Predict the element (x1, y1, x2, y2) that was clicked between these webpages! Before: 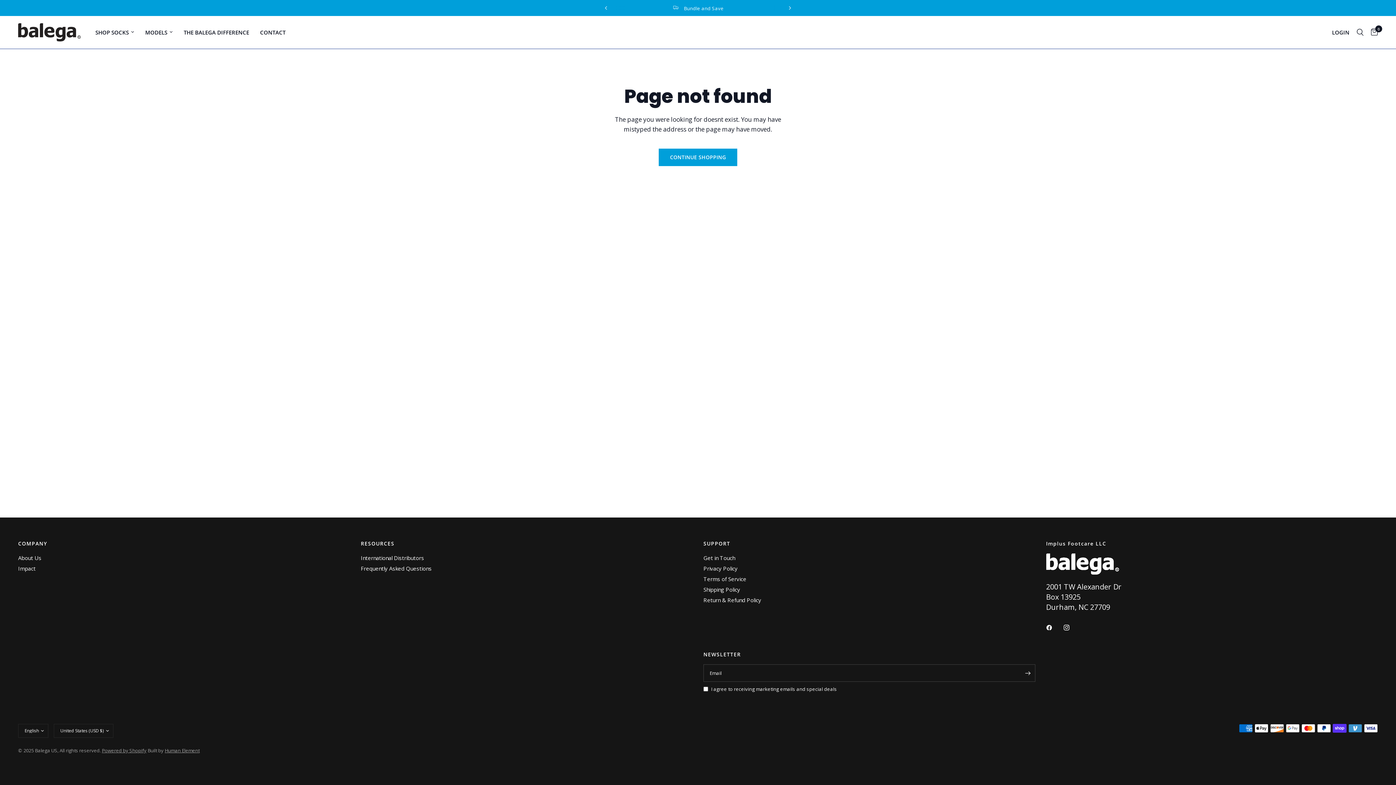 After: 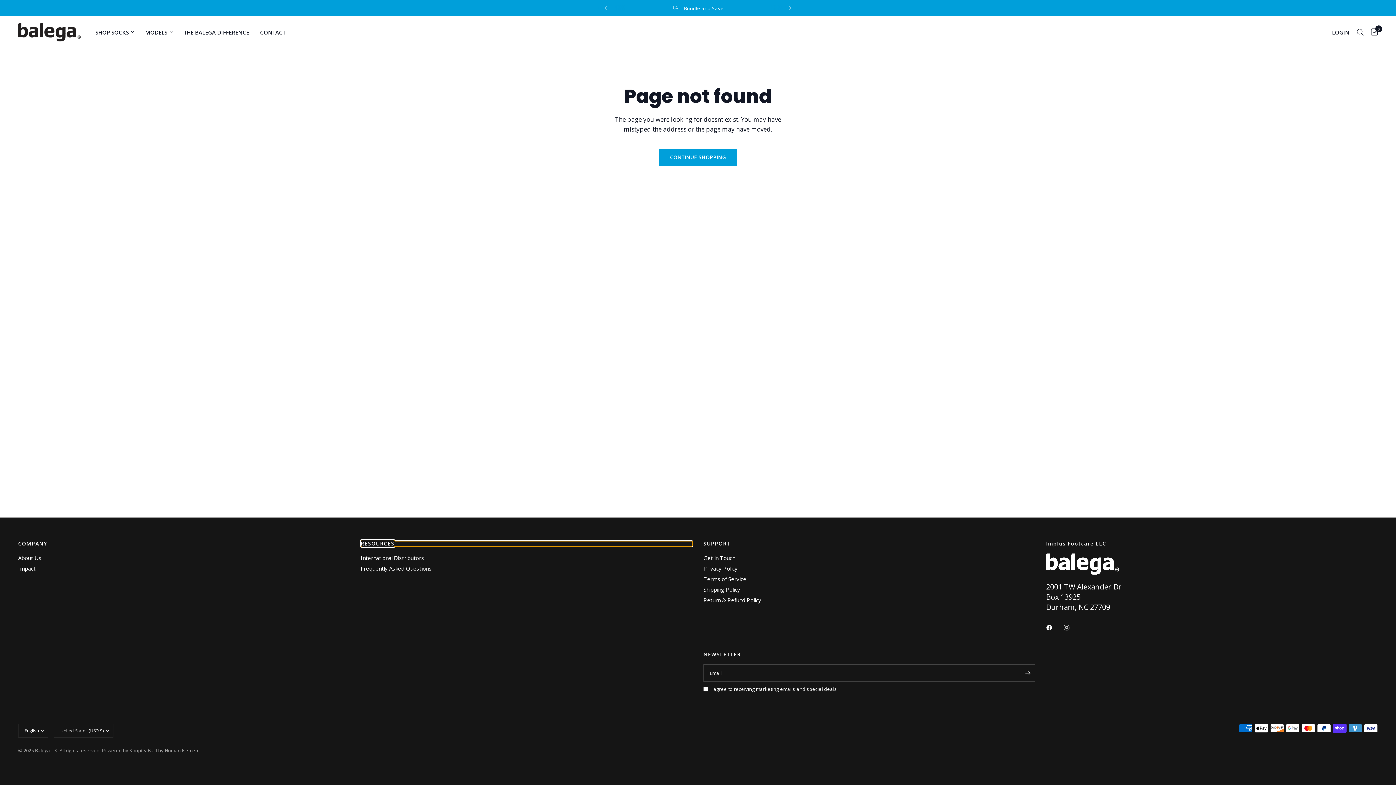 Action: bbox: (360, 541, 692, 546) label: RESOURCES